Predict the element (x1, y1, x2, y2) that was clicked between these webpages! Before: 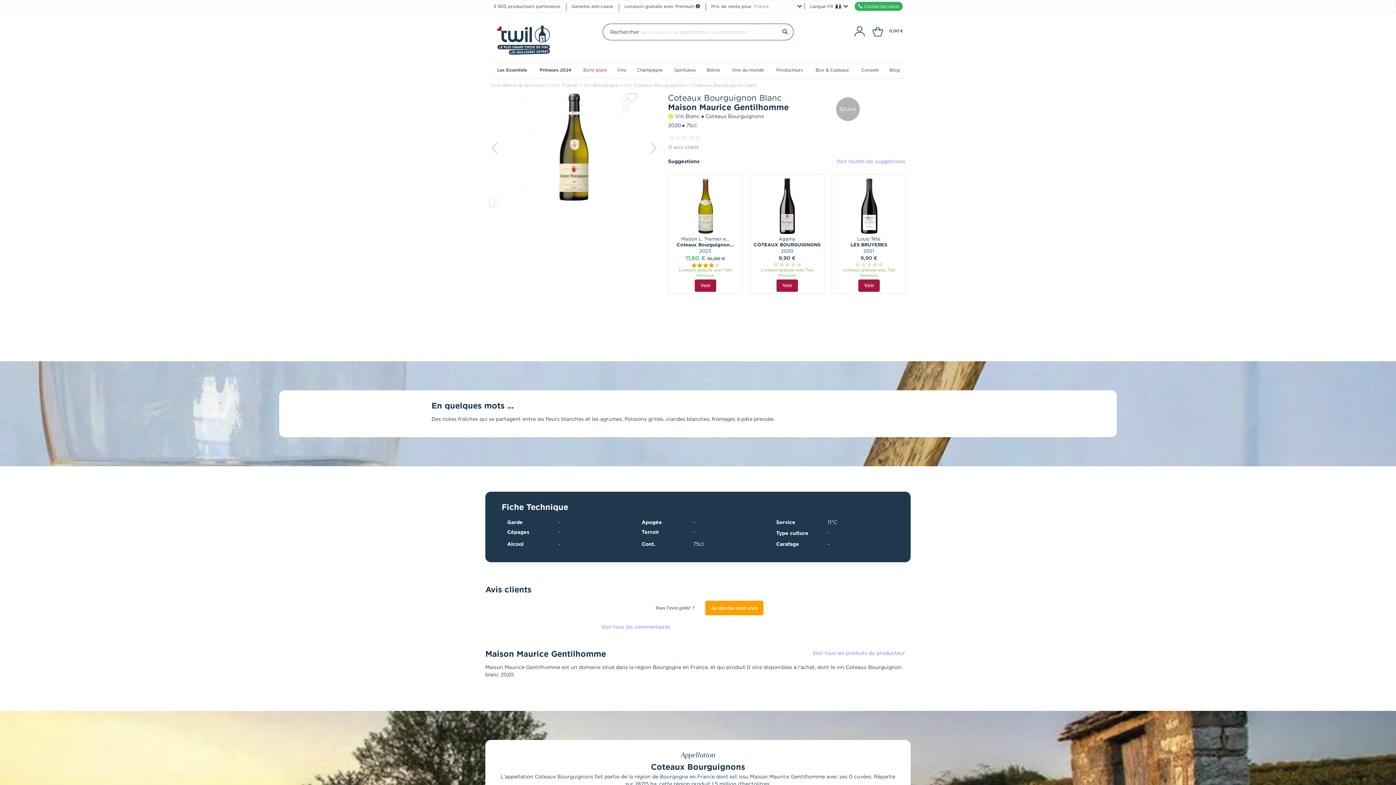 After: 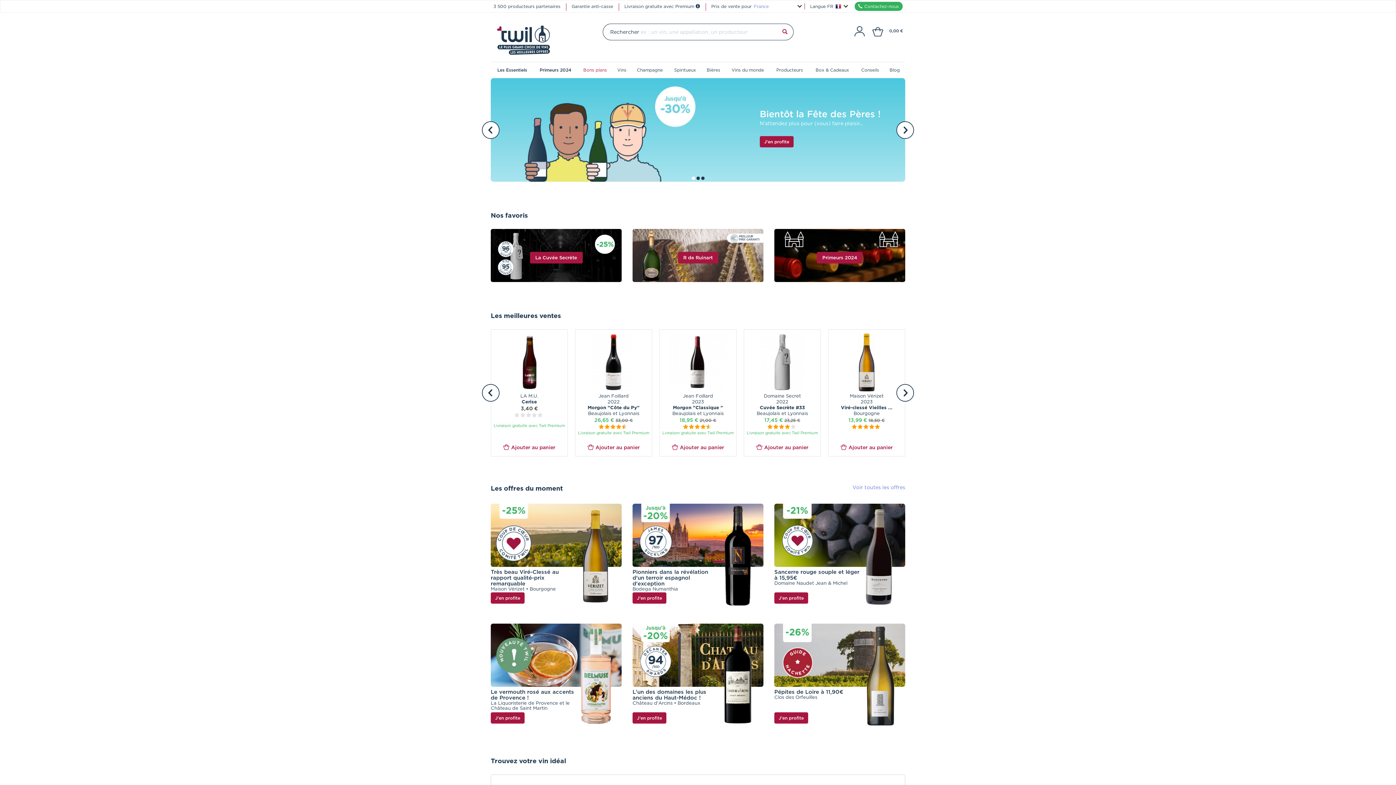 Action: label: Vins, Bières & Spiritueux bbox: (490, 82, 546, 88)